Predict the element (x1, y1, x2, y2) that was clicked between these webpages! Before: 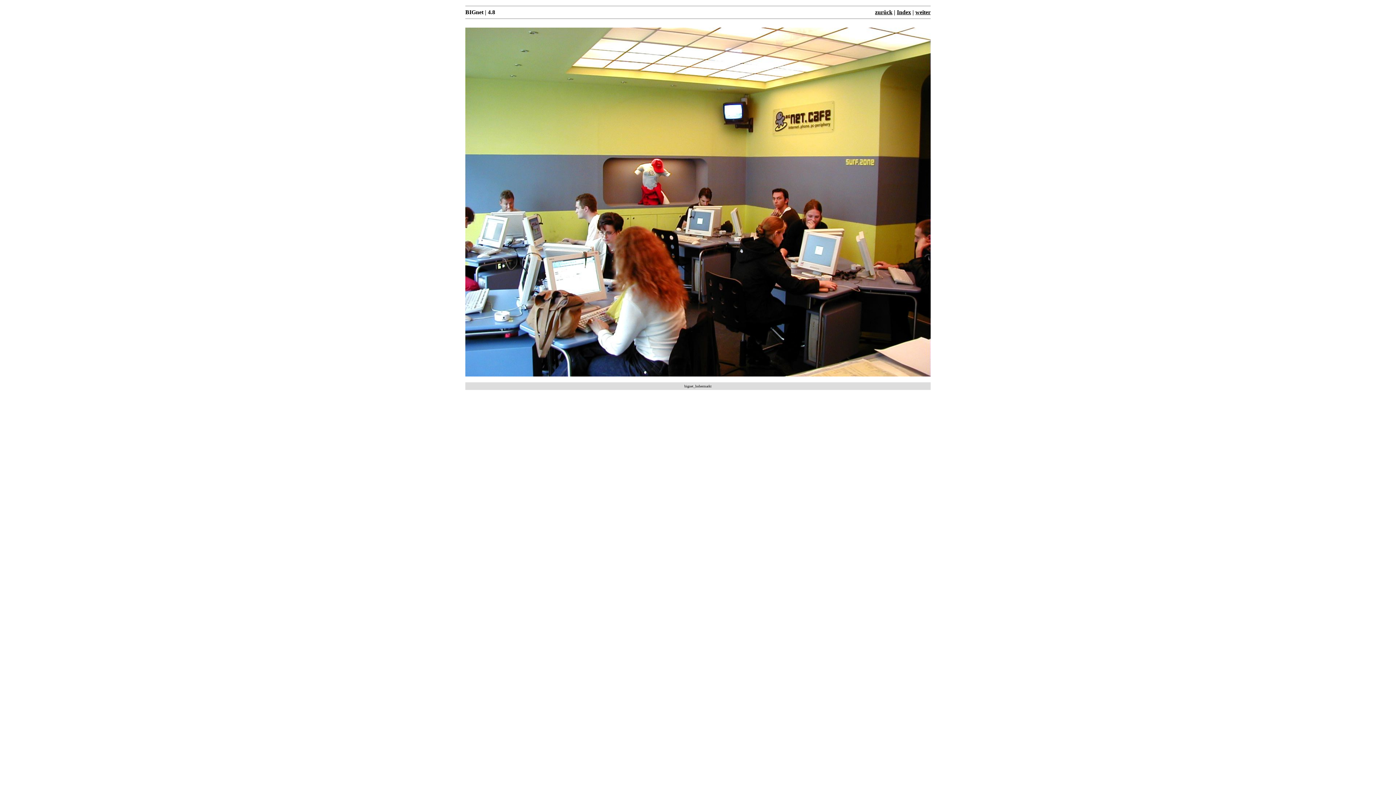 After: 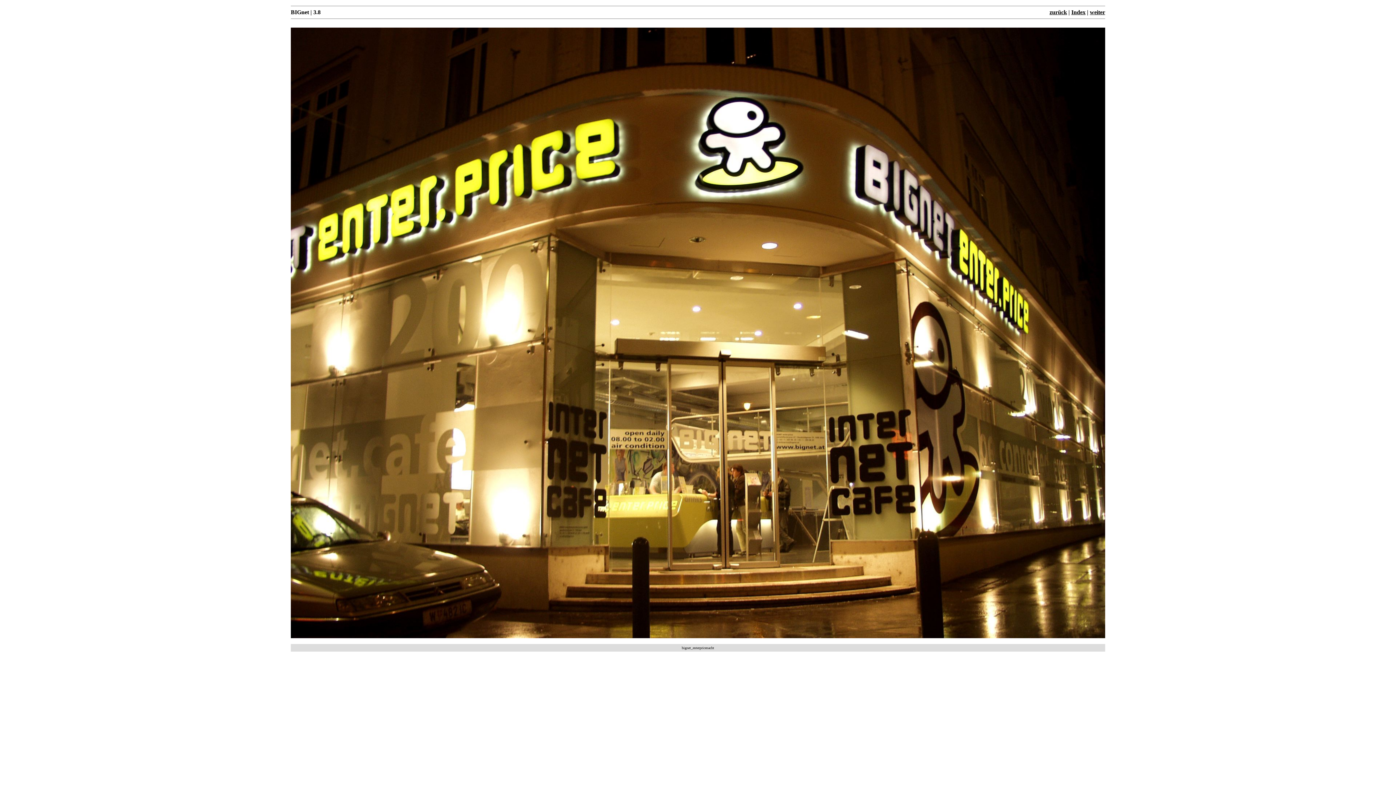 Action: bbox: (875, 9, 892, 15) label: zurück